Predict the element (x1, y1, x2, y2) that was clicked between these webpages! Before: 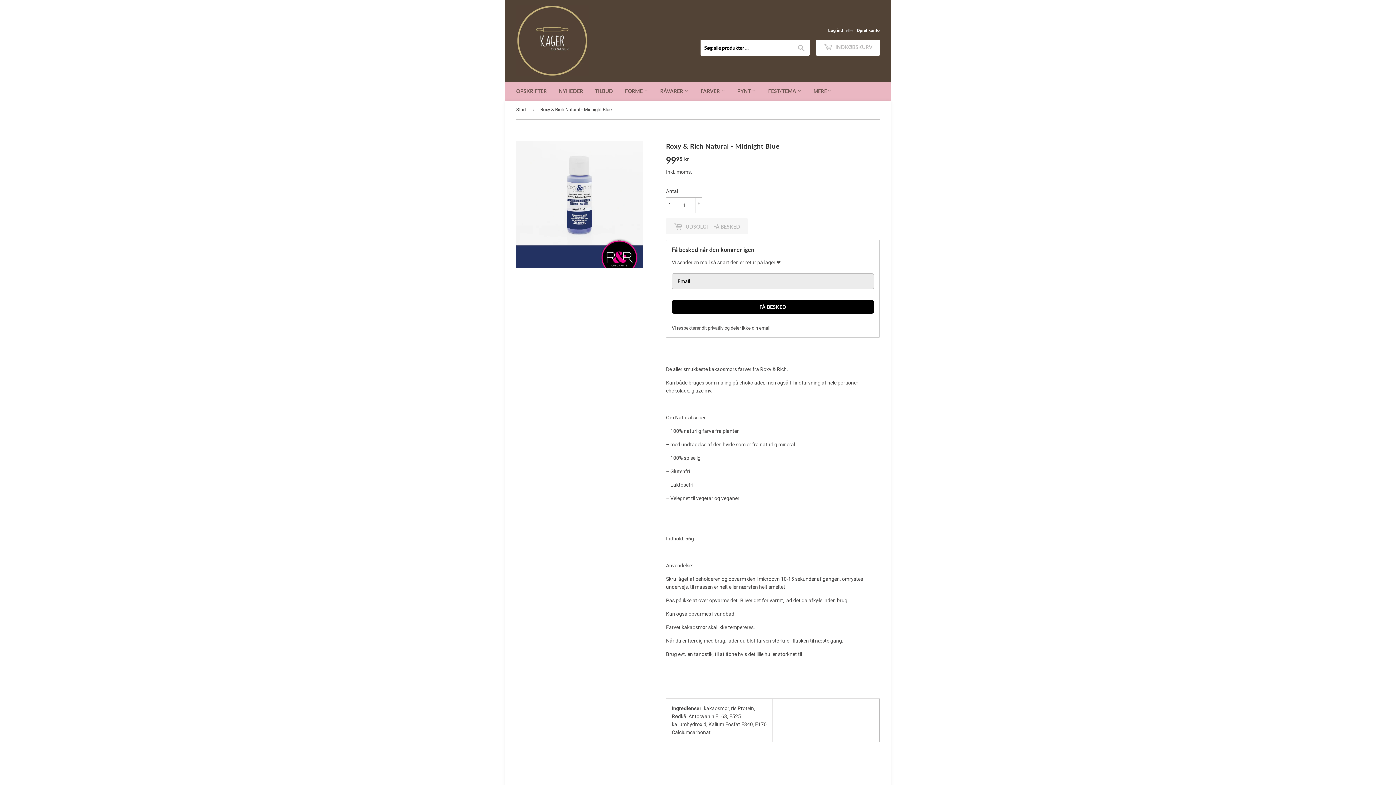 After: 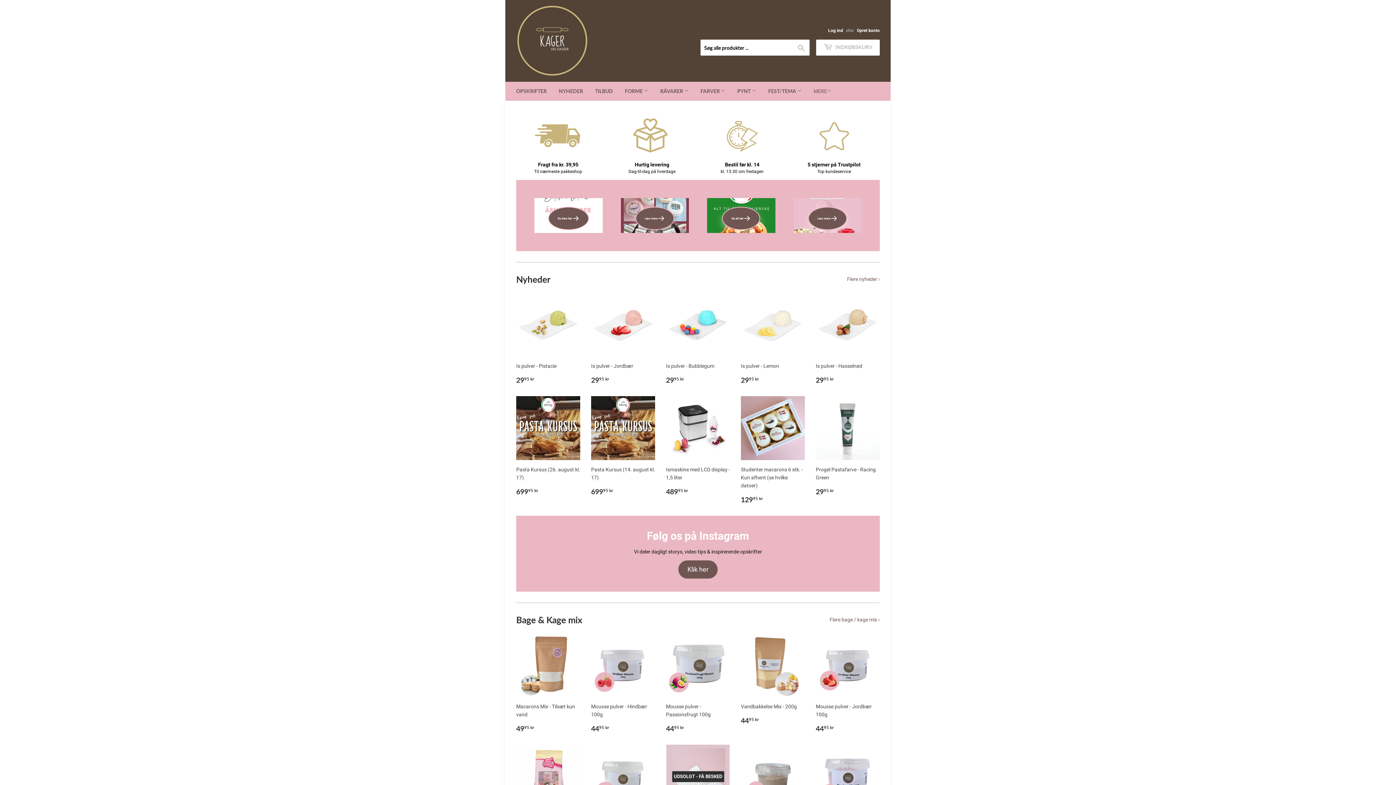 Action: bbox: (516, 5, 698, 76)